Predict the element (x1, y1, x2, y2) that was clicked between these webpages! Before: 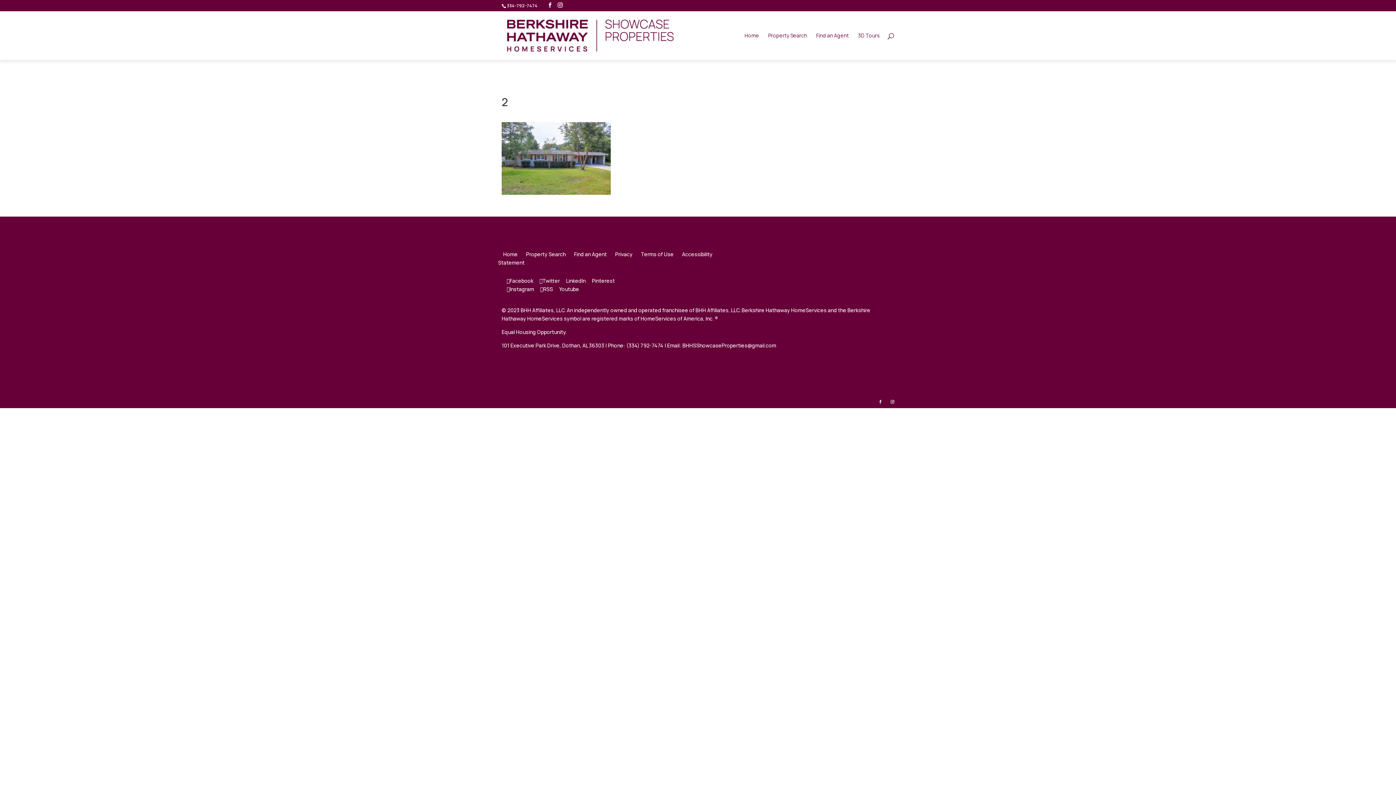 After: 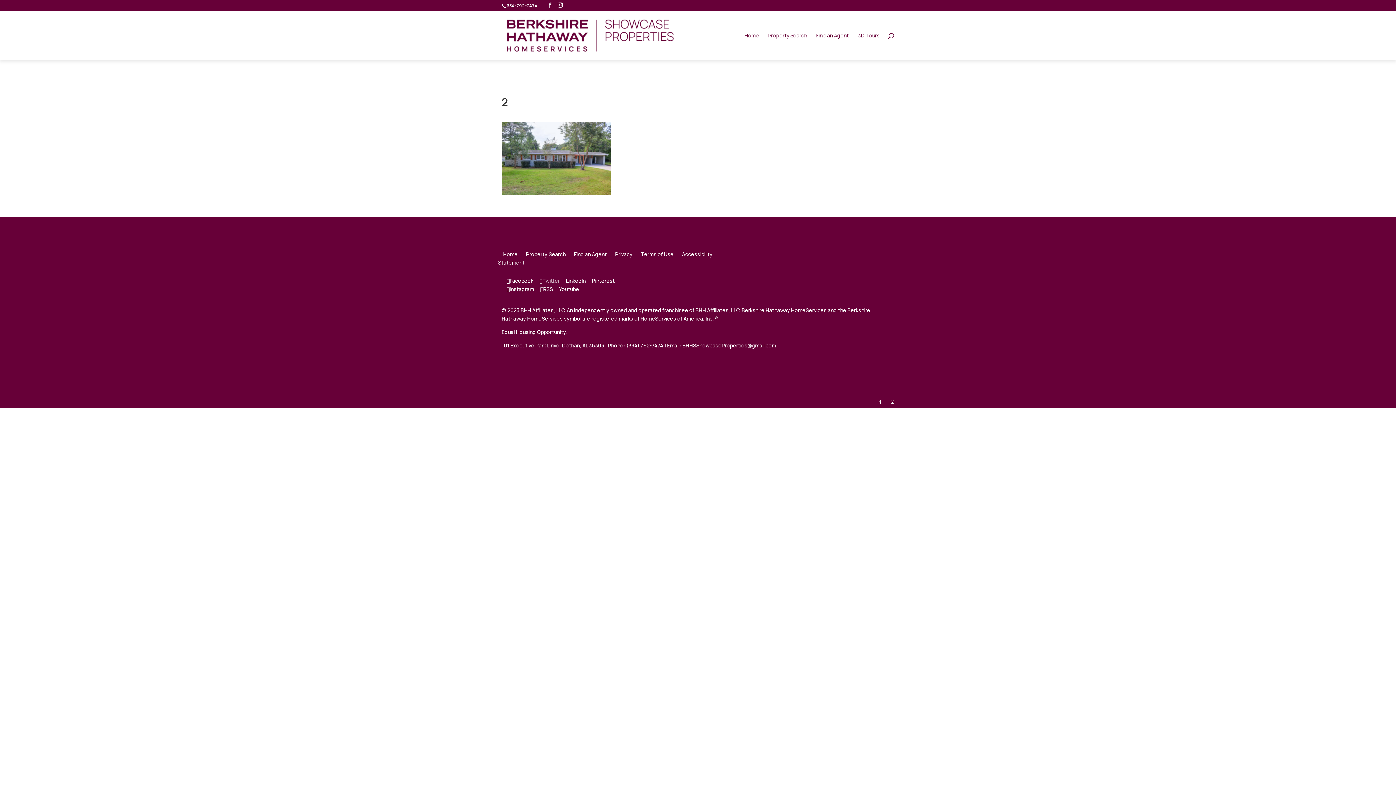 Action: bbox: (539, 277, 560, 284) label: Twitter